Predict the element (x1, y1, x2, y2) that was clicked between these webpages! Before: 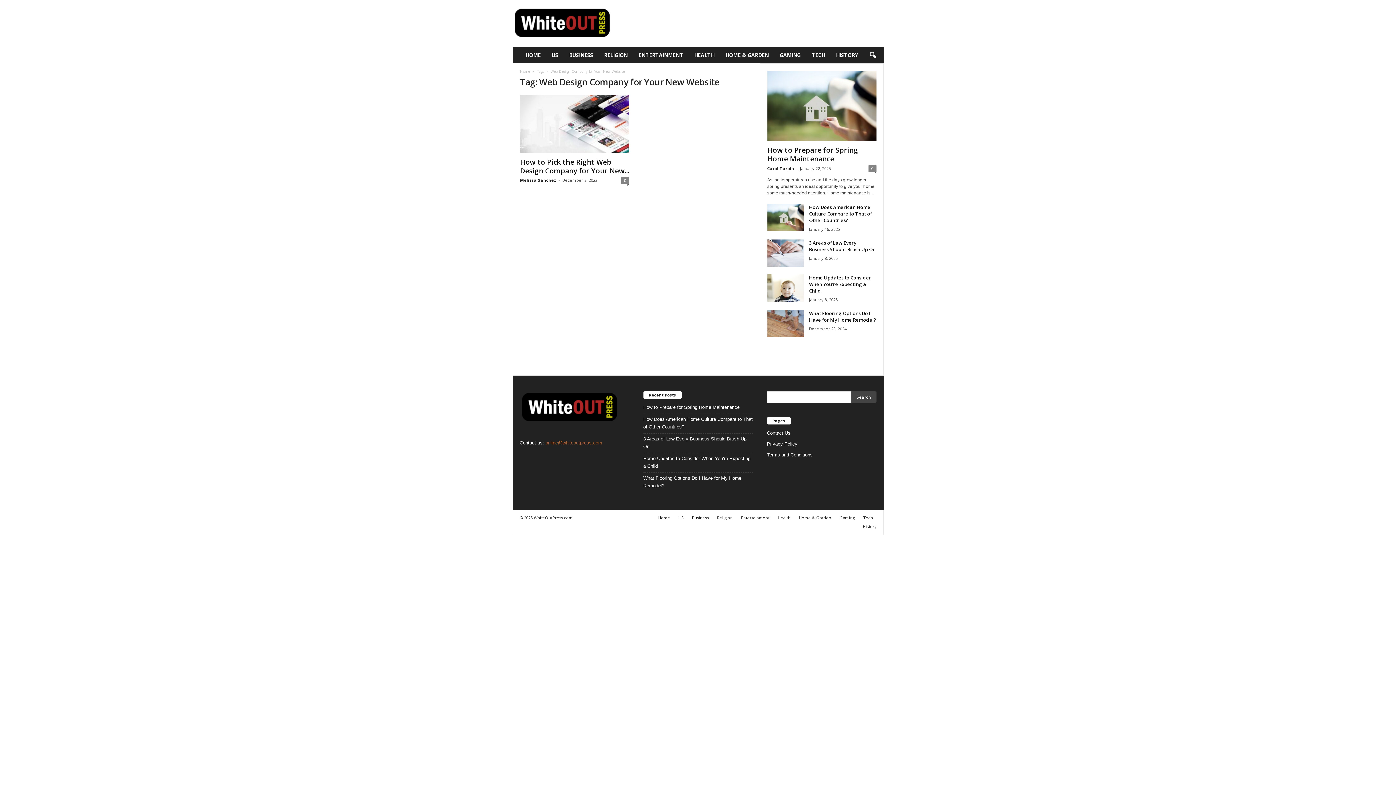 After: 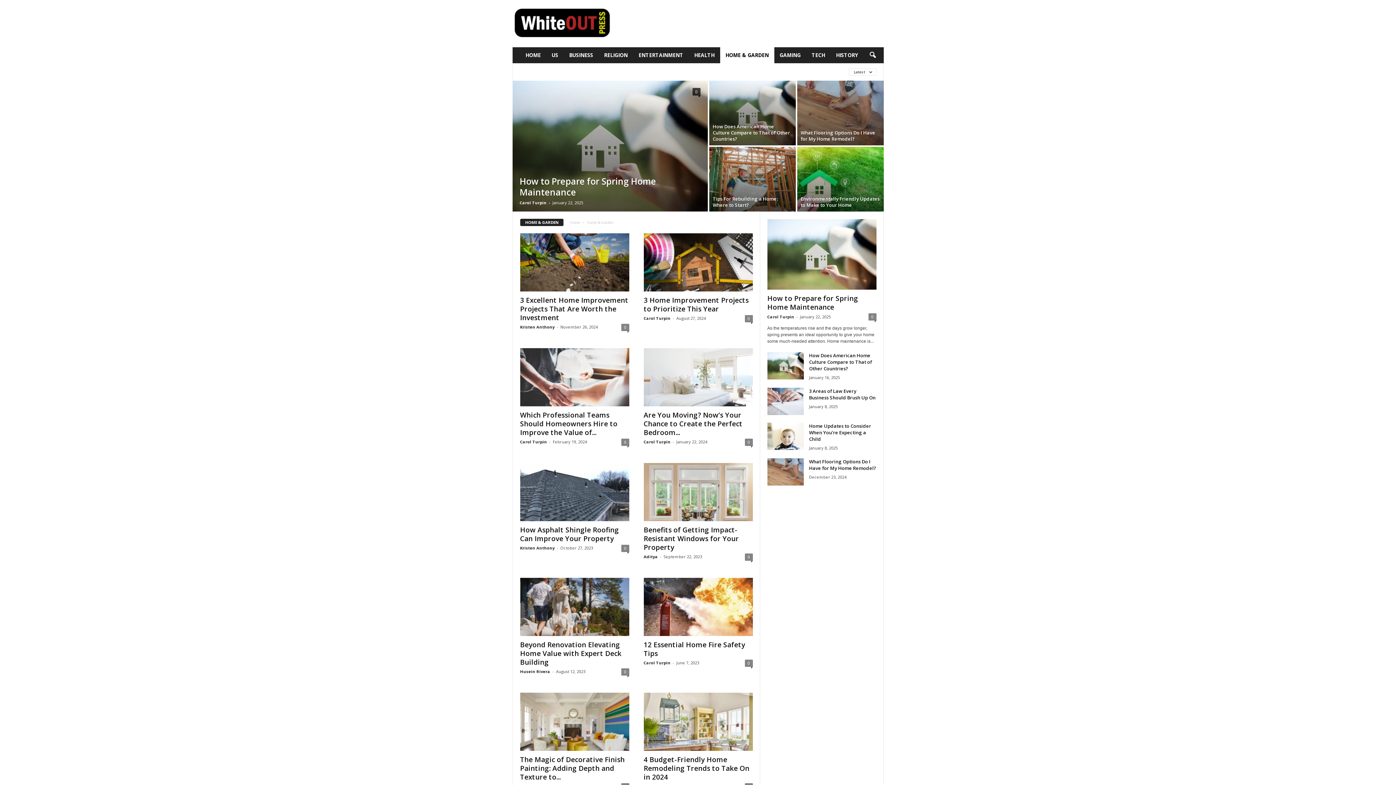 Action: label: Home & Garden bbox: (795, 515, 835, 520)